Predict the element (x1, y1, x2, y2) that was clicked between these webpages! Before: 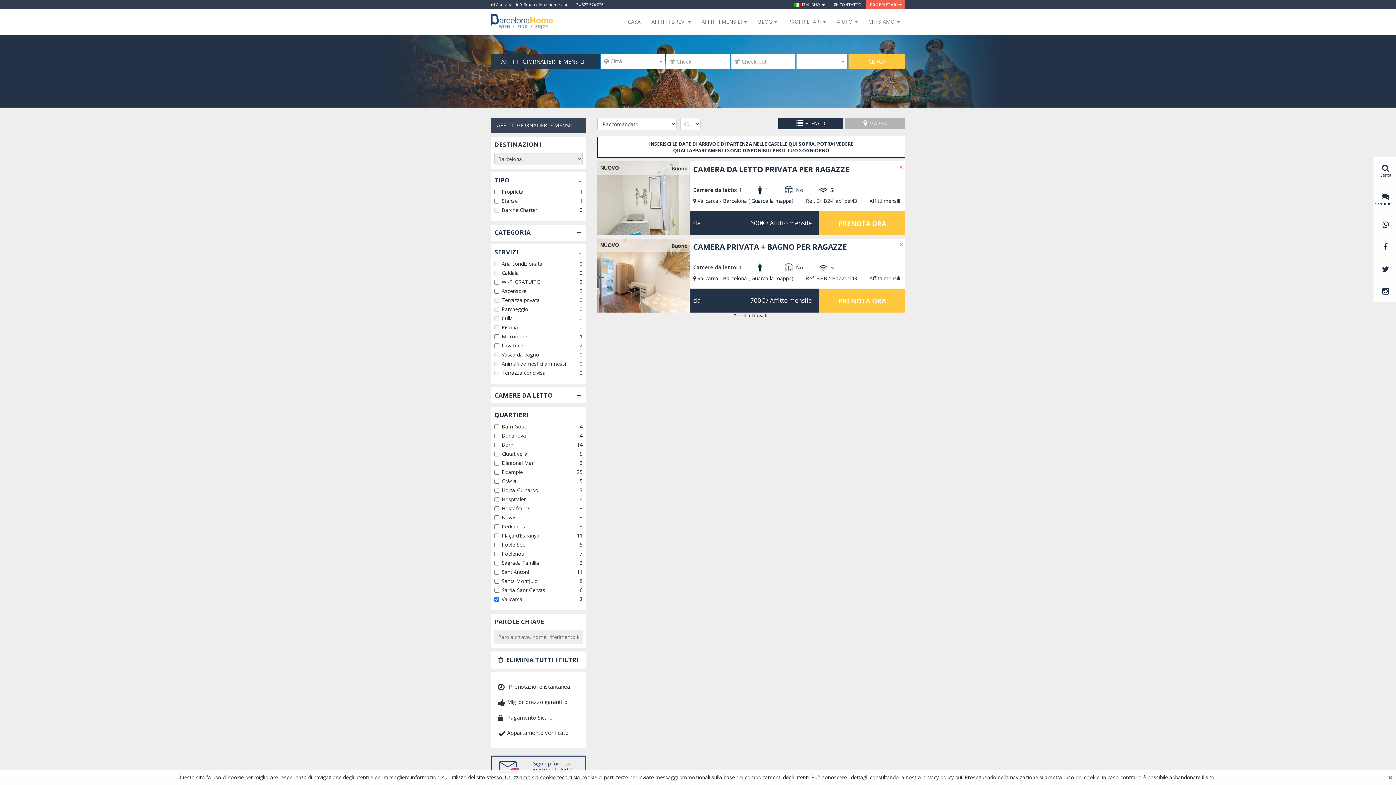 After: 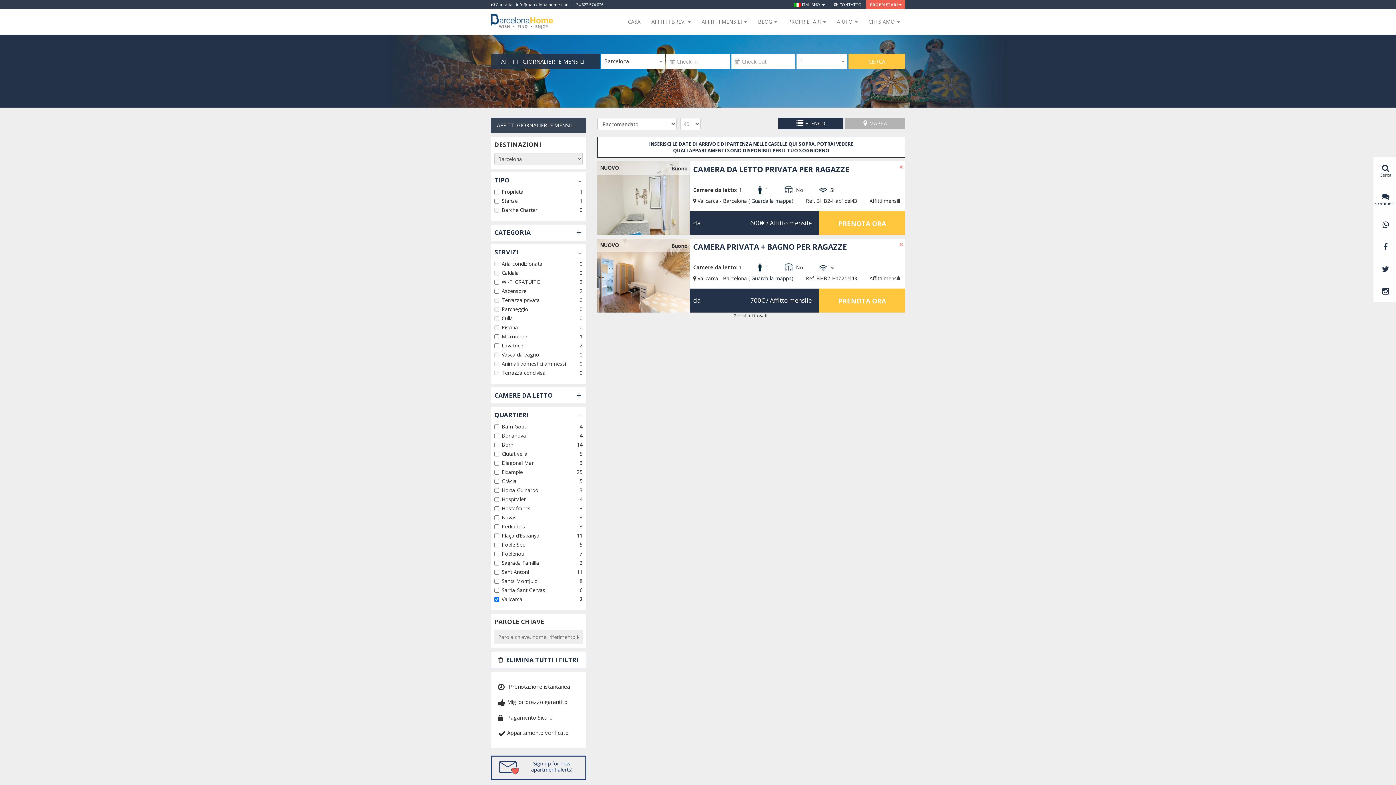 Action: label: ELENCO bbox: (778, 117, 843, 129)